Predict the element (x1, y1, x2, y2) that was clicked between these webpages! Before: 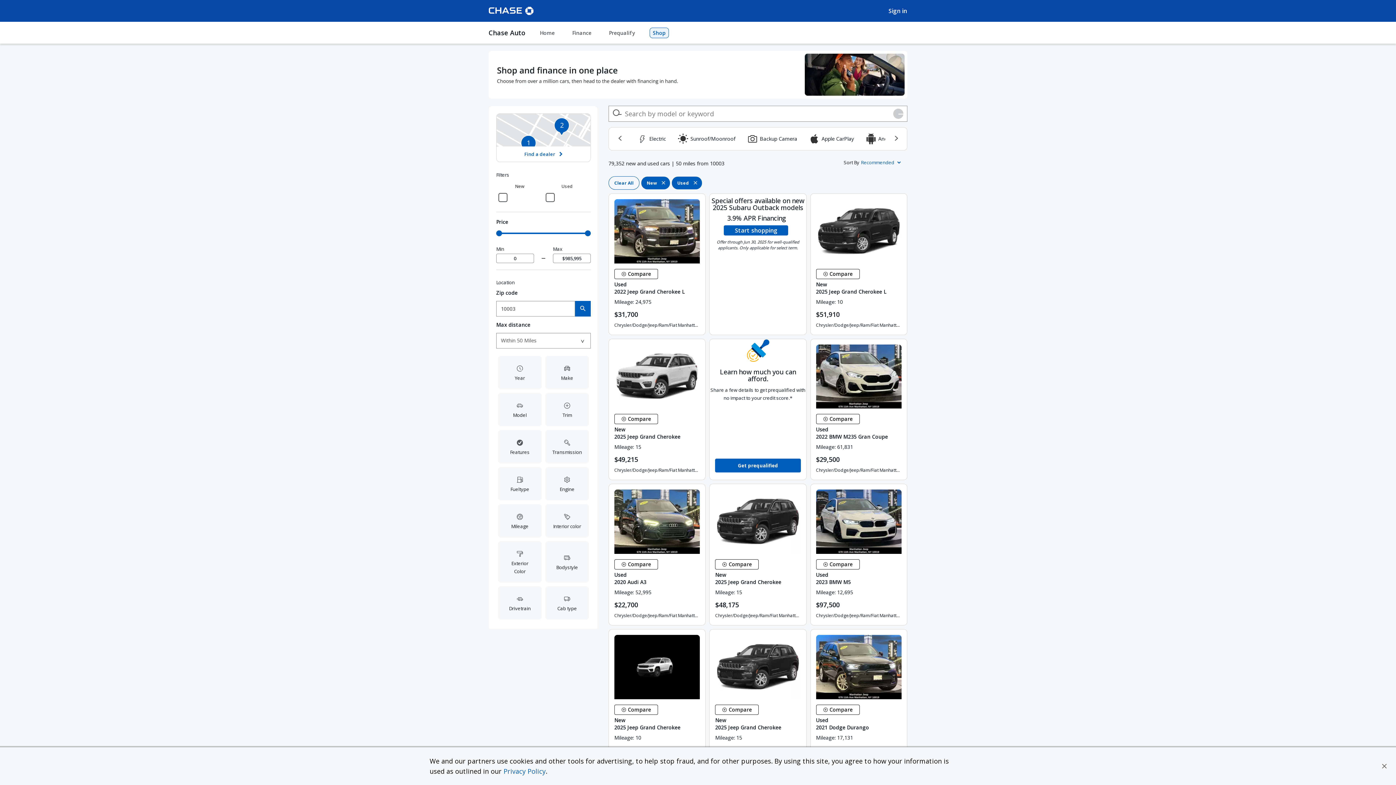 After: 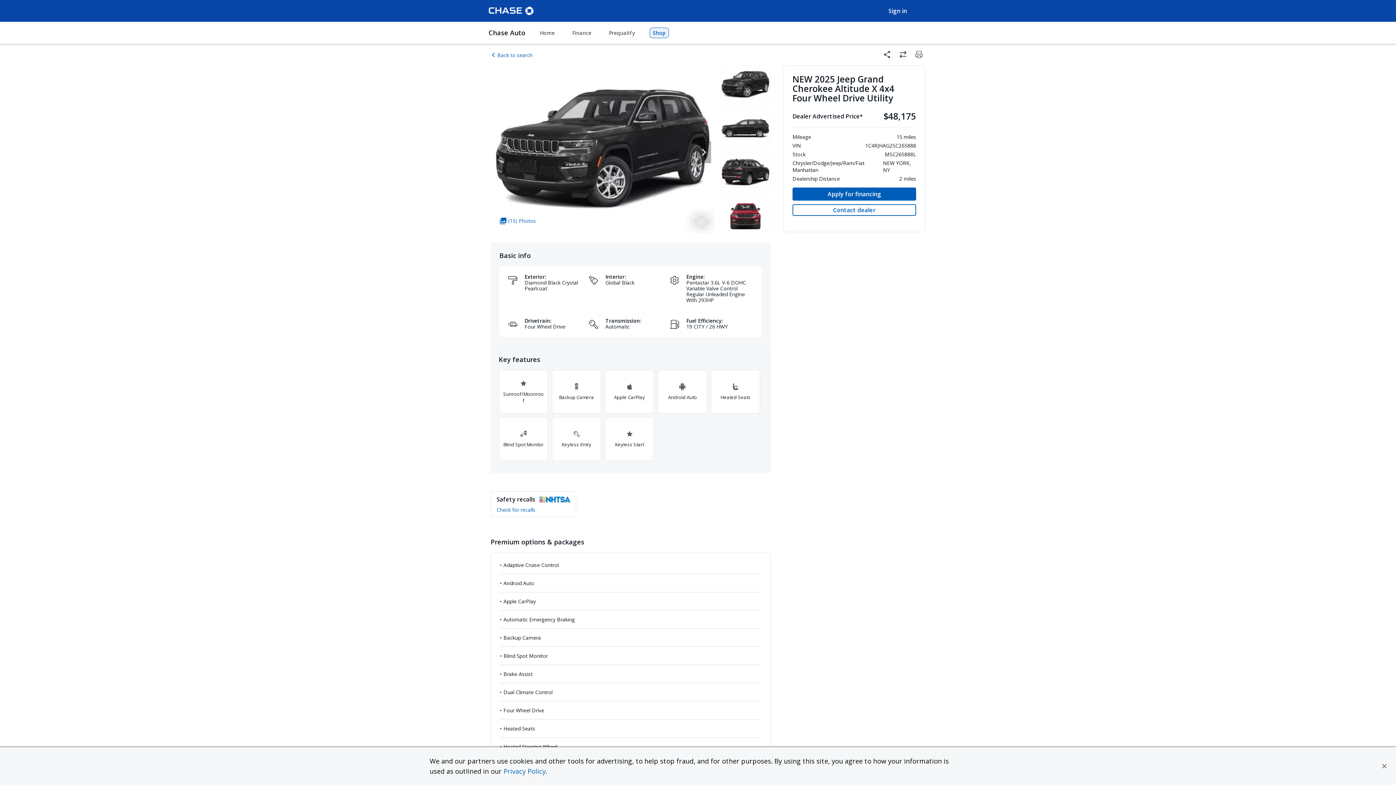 Action: label: View details -
New
2025 Jeep Grand Cherokee bbox: (715, 526, 800, 540)